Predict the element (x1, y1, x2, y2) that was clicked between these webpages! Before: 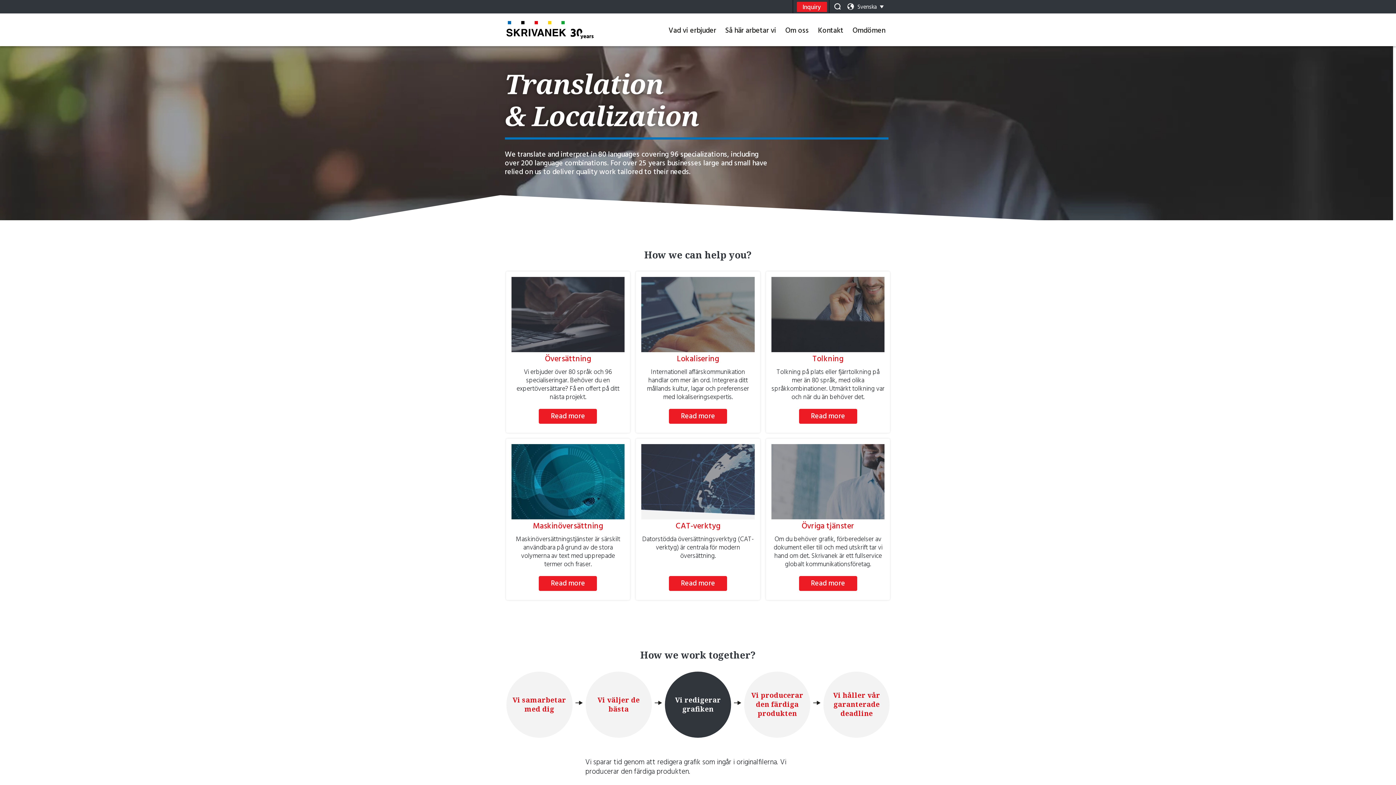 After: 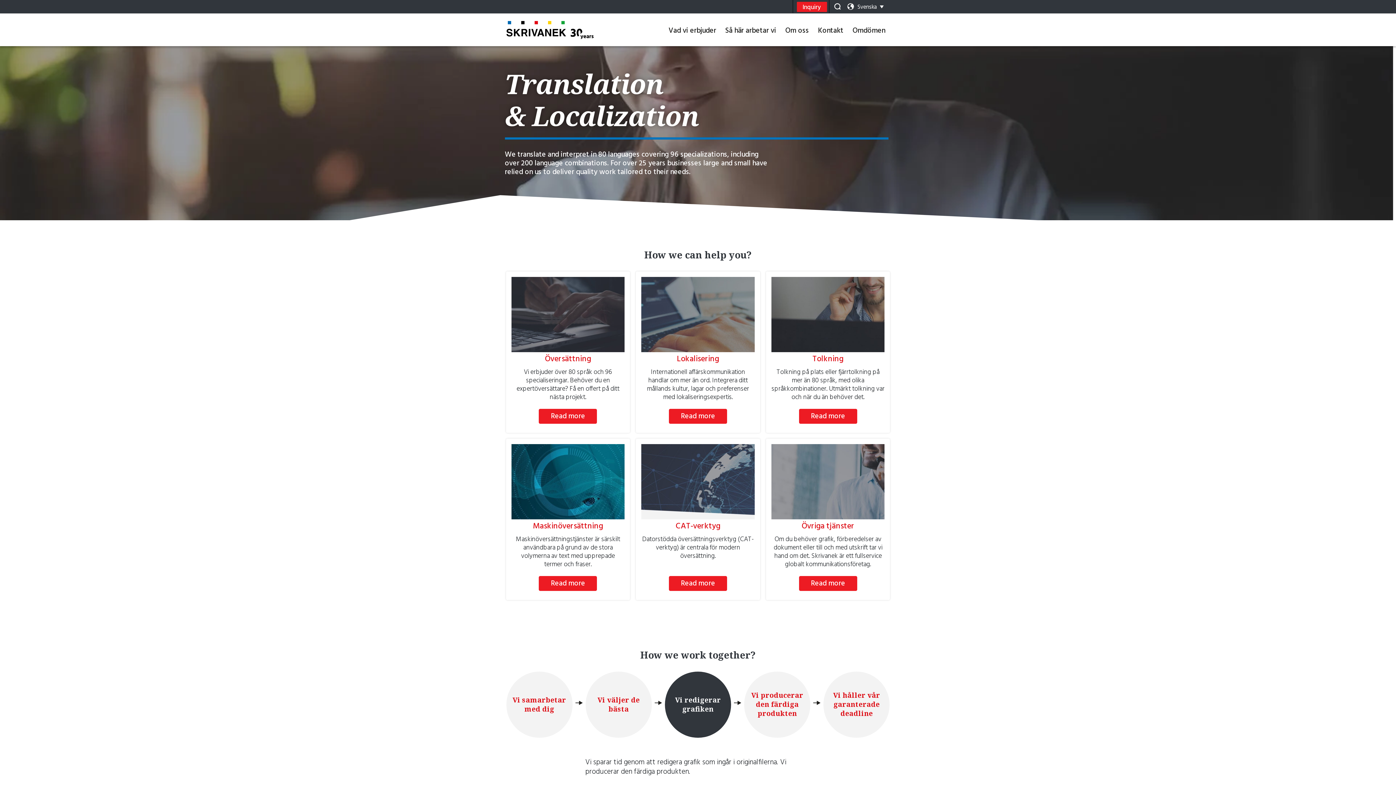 Action: bbox: (665, 671, 731, 738) label: Vi redigerar grafiken